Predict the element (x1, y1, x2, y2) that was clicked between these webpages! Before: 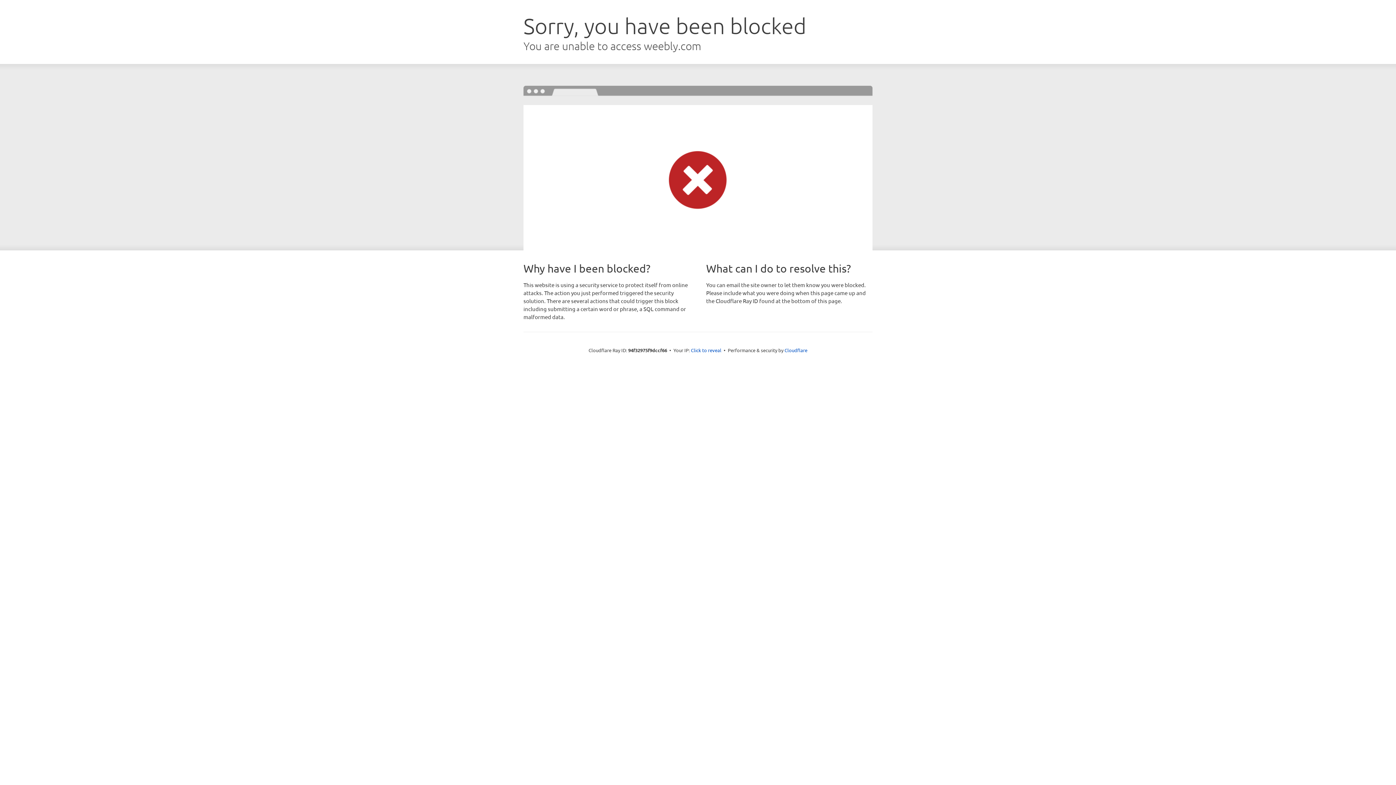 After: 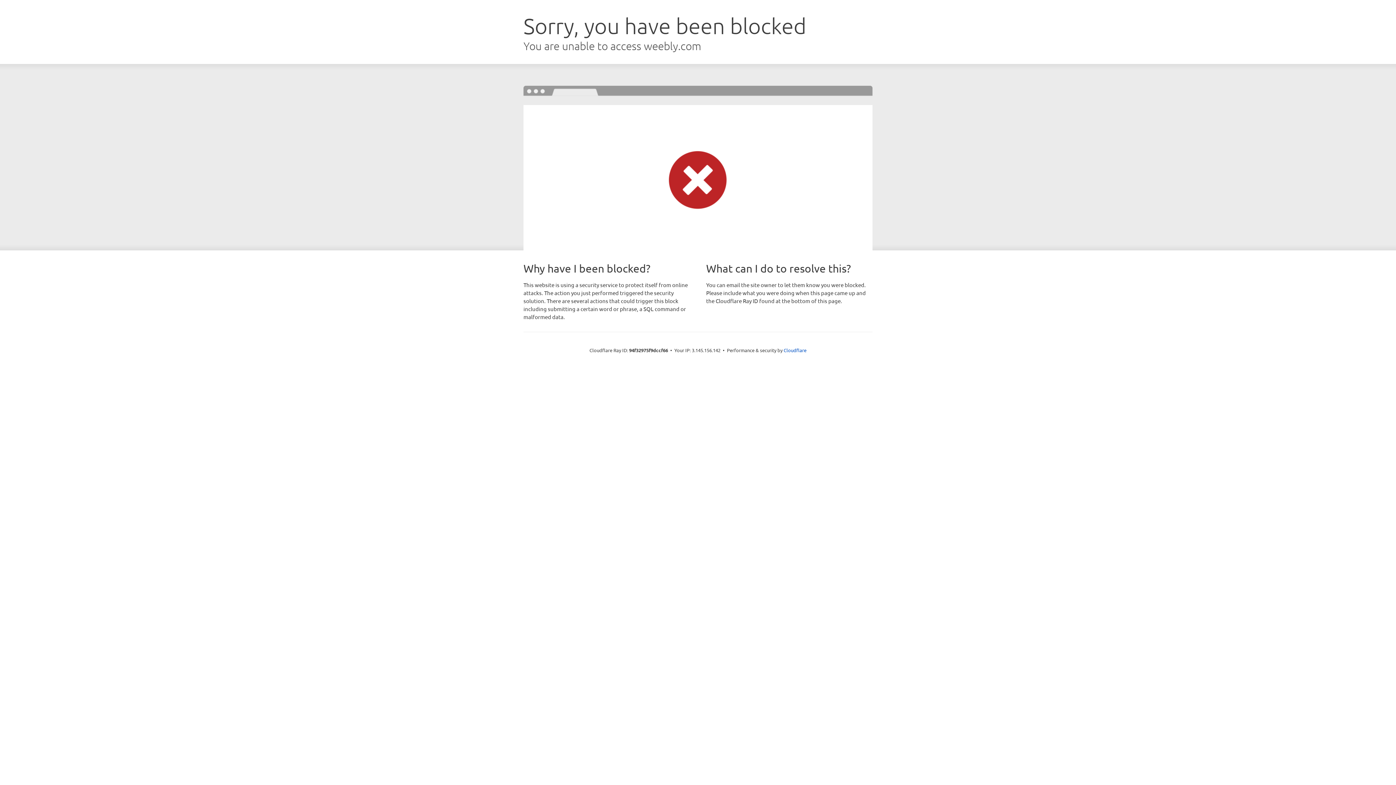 Action: bbox: (691, 346, 721, 353) label: Click to reveal